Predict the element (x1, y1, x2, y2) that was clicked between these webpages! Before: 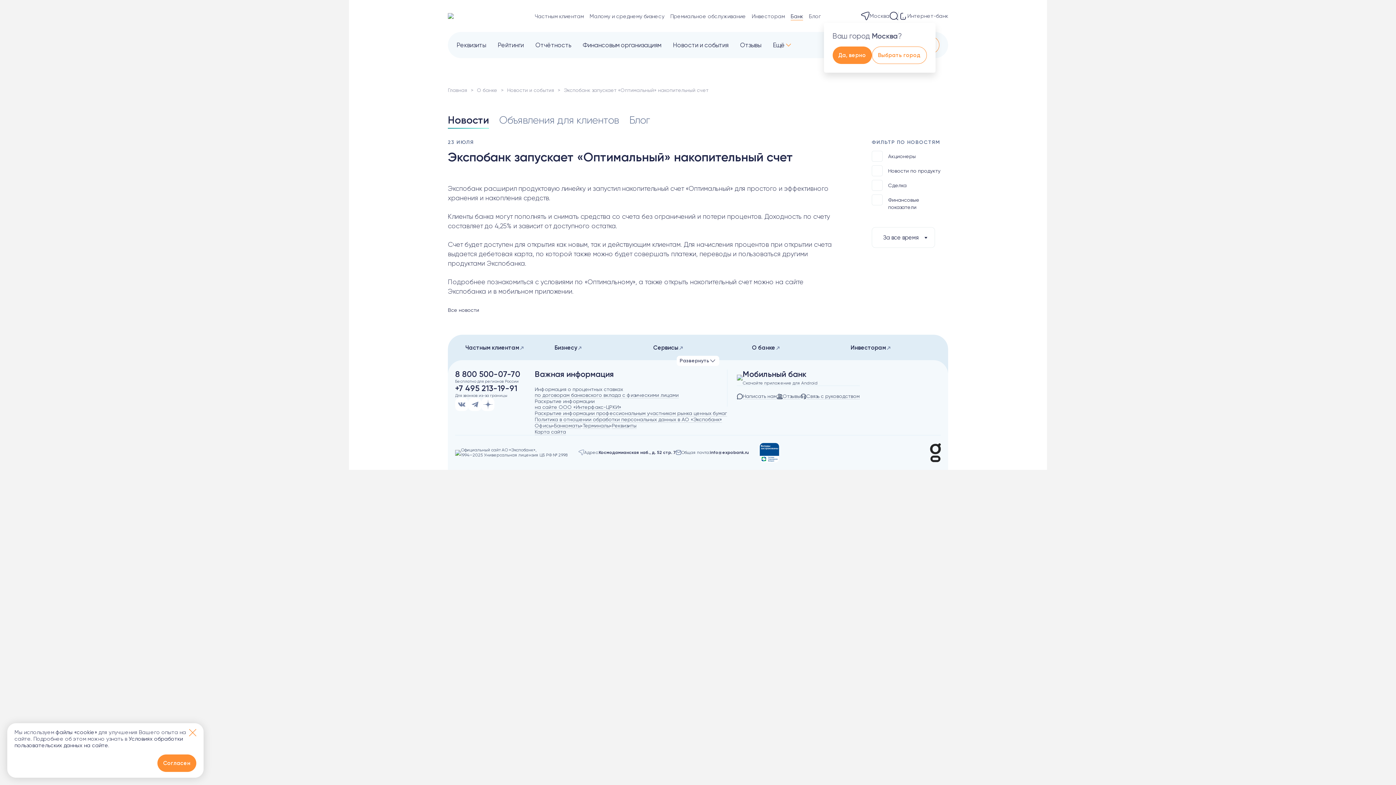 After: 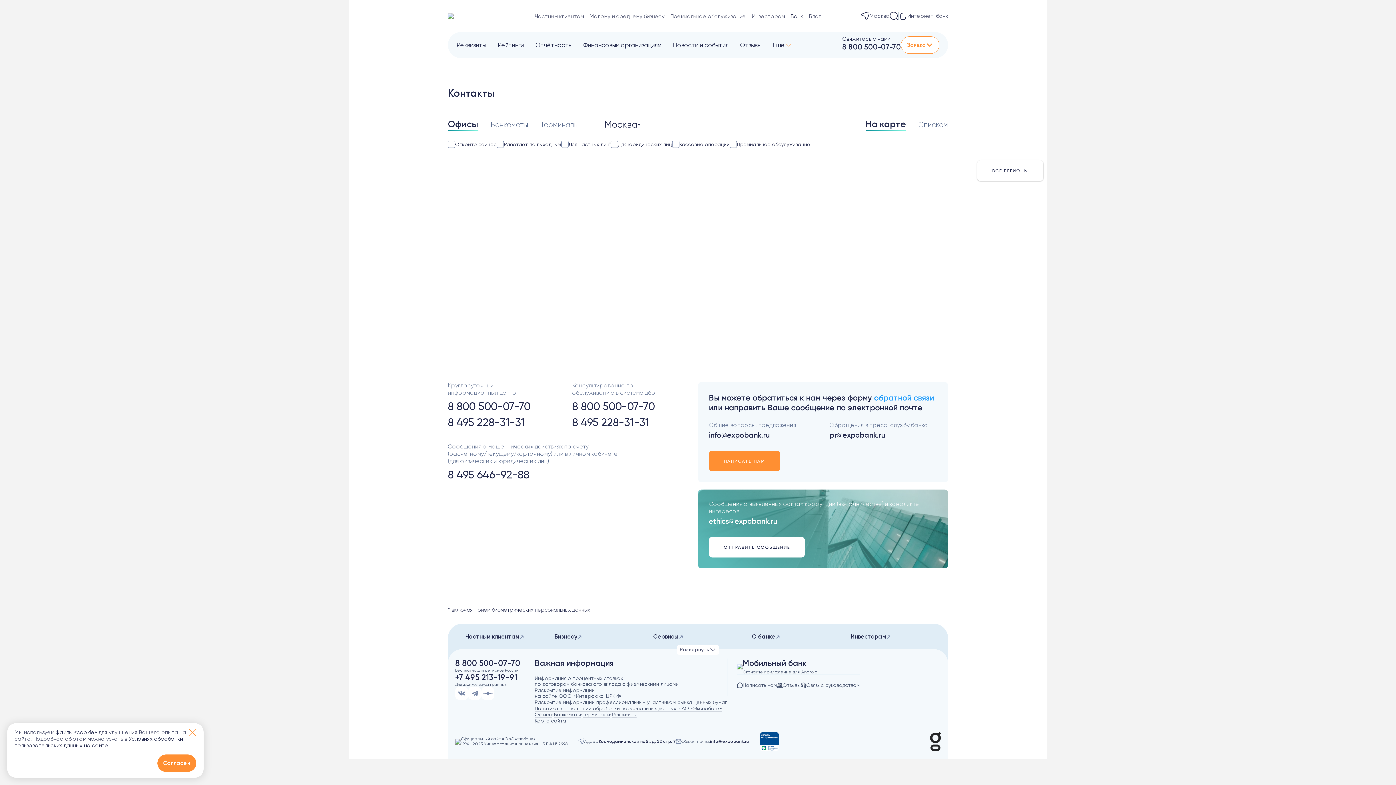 Action: label: Офисы bbox: (534, 422, 552, 429)